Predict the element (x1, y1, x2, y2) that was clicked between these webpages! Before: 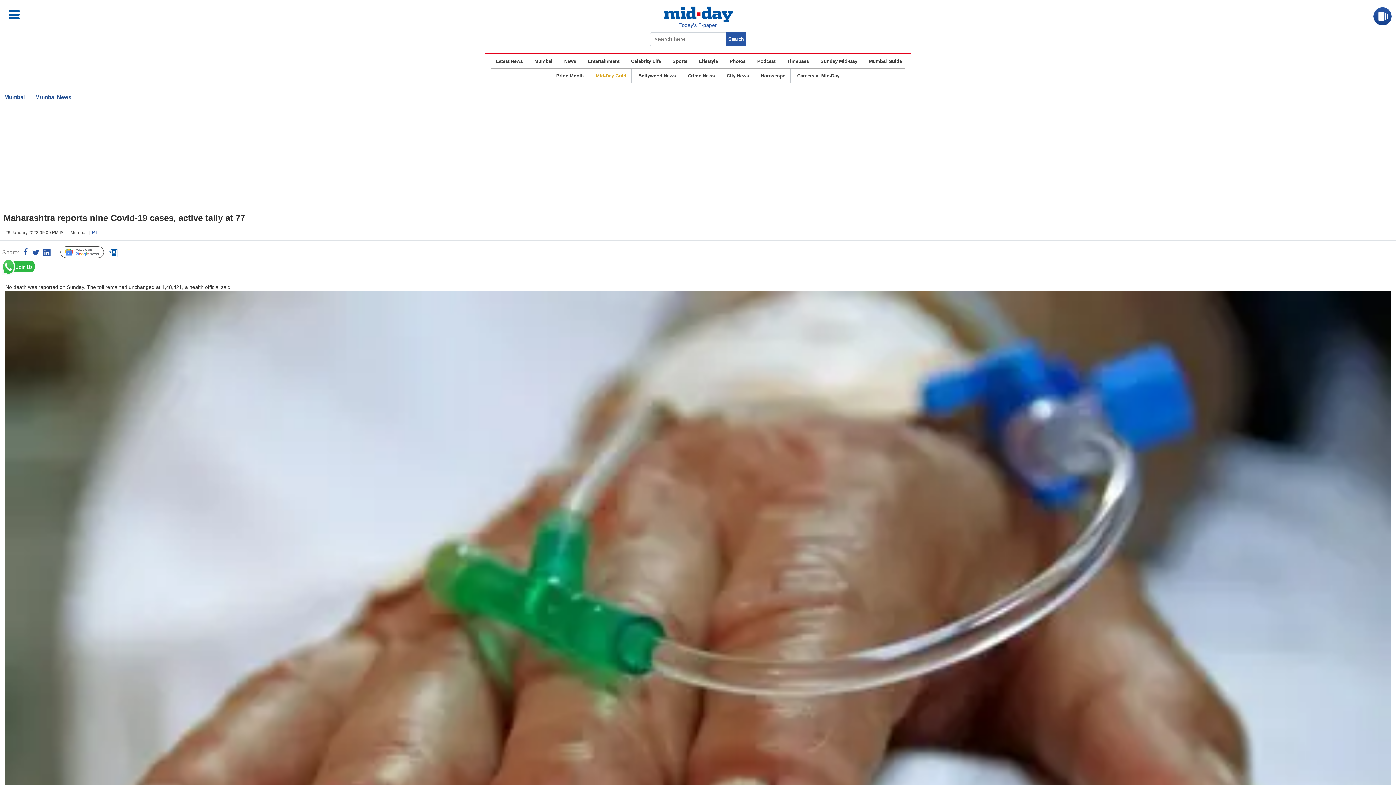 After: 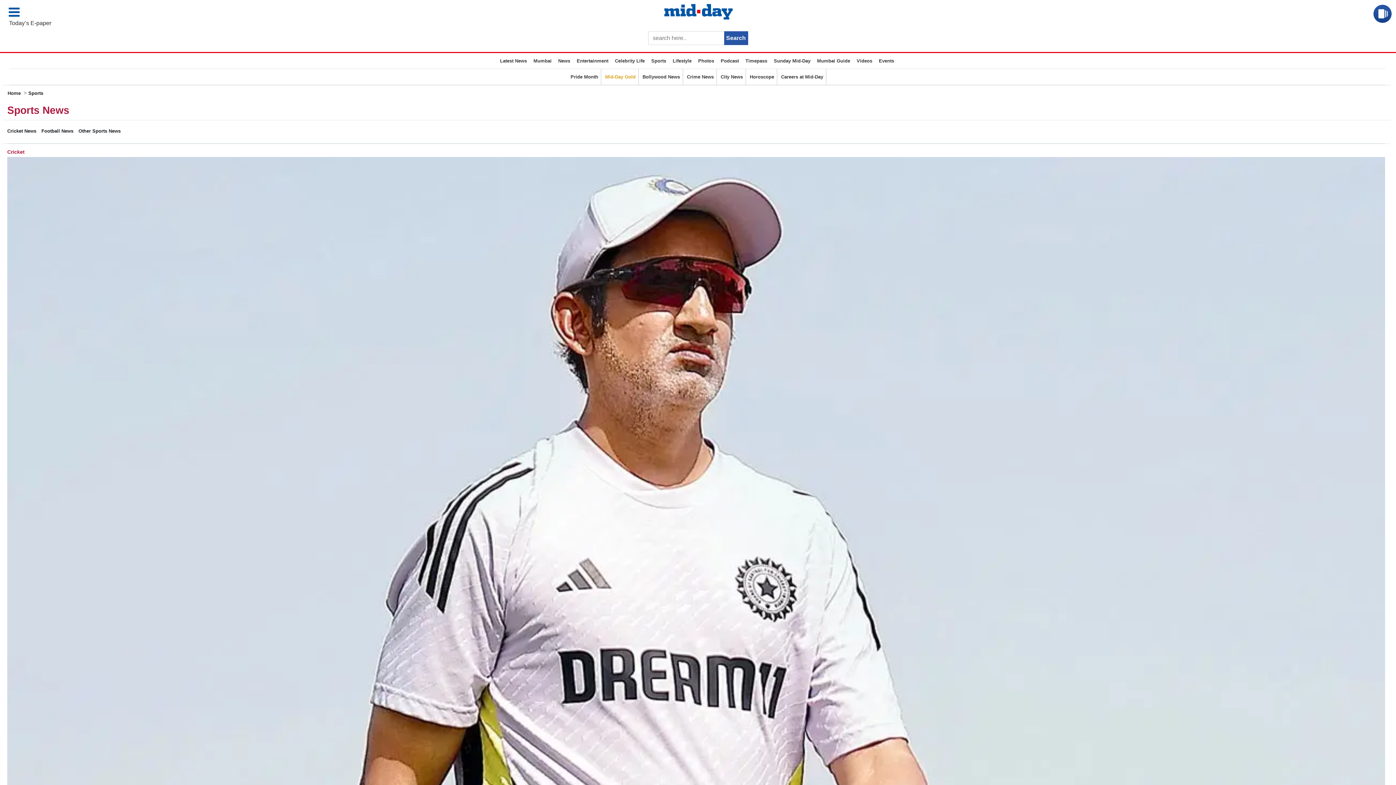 Action: label: Sports bbox: (672, 56, 688, 66)